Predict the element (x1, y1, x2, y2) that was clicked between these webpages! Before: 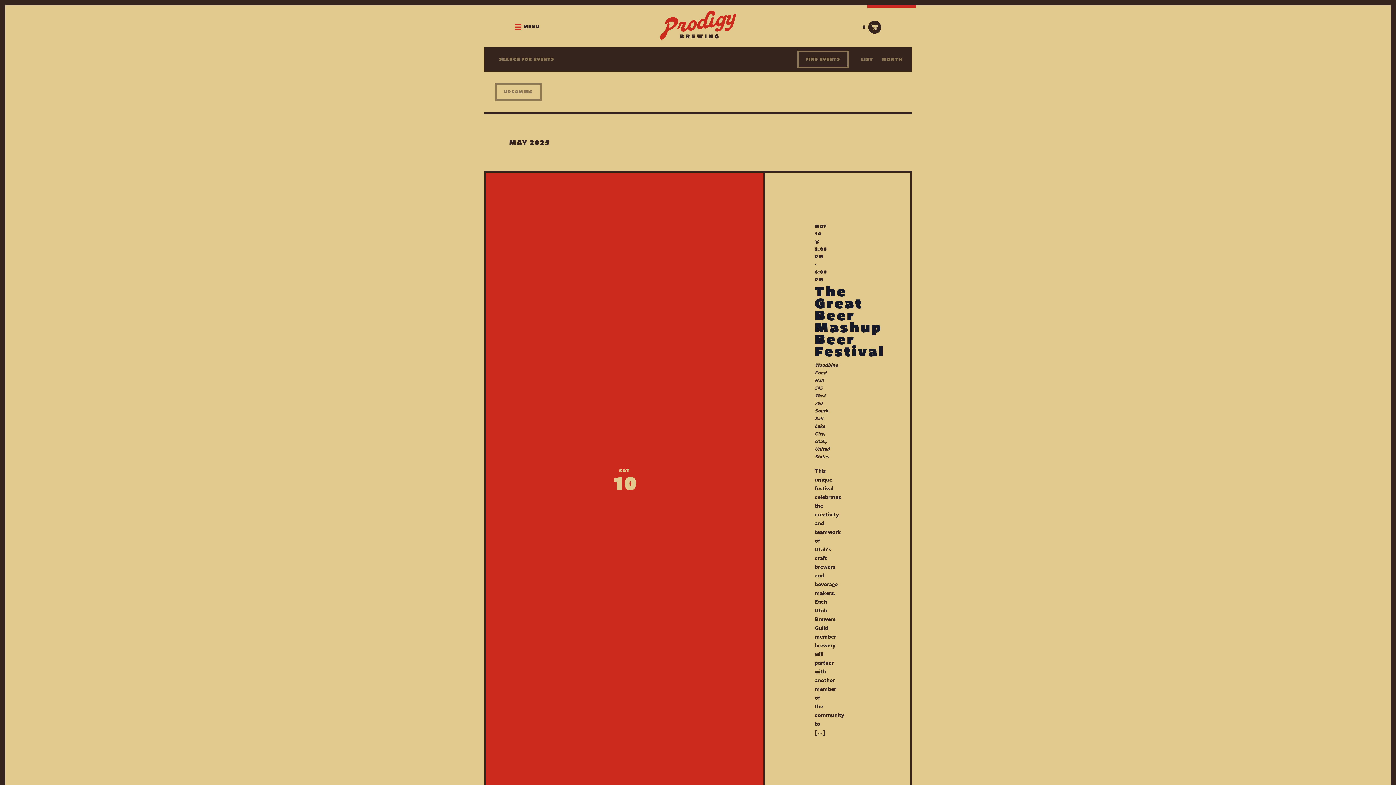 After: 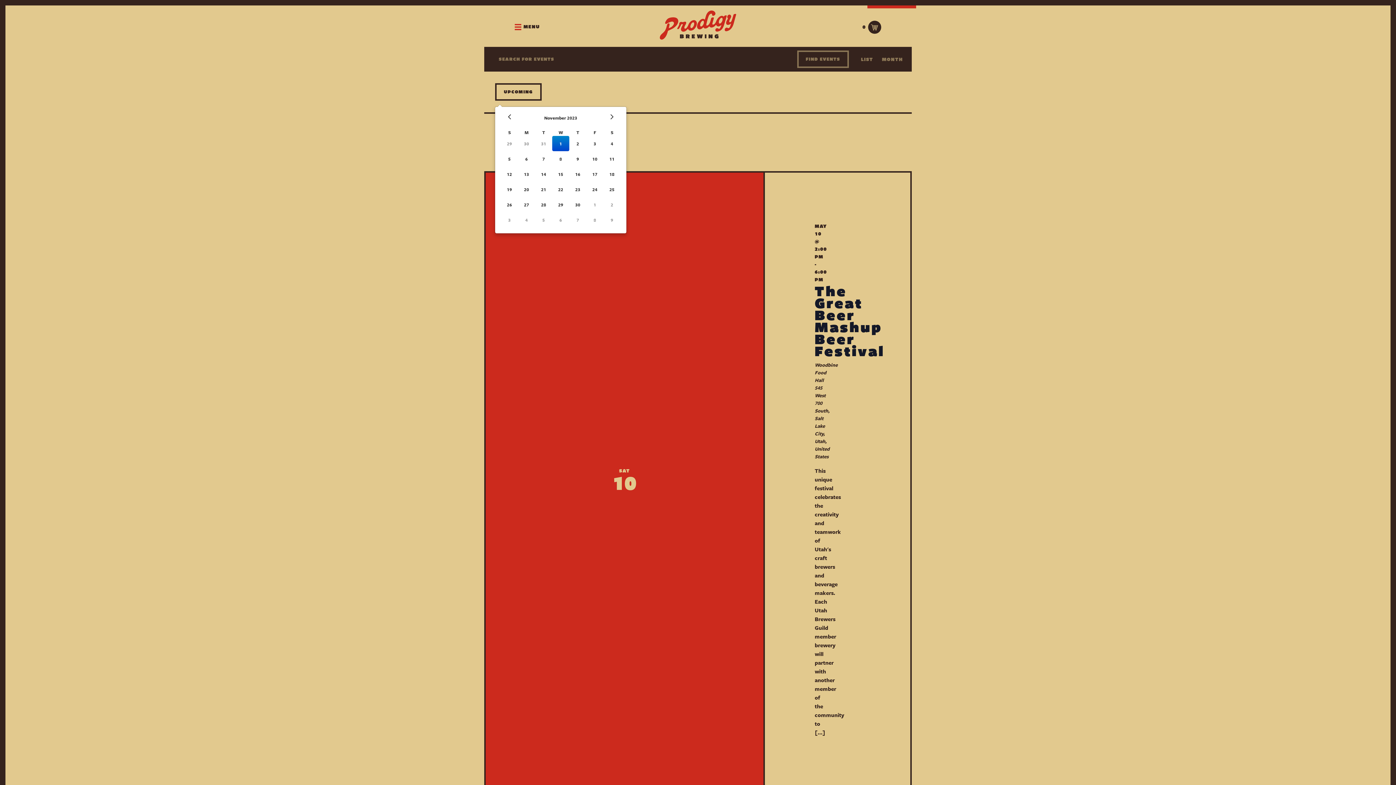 Action: bbox: (495, 83, 541, 100) label: Click to toggle datepicker